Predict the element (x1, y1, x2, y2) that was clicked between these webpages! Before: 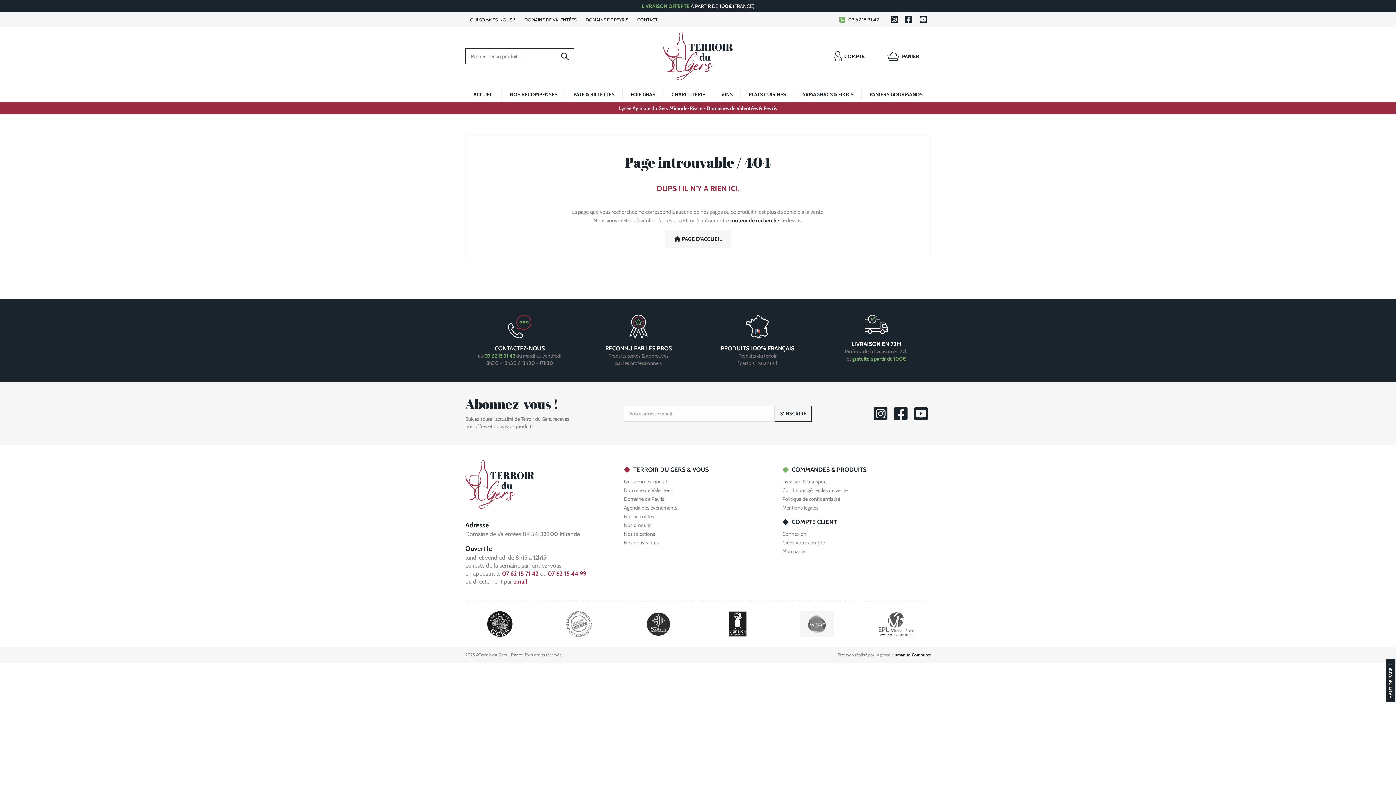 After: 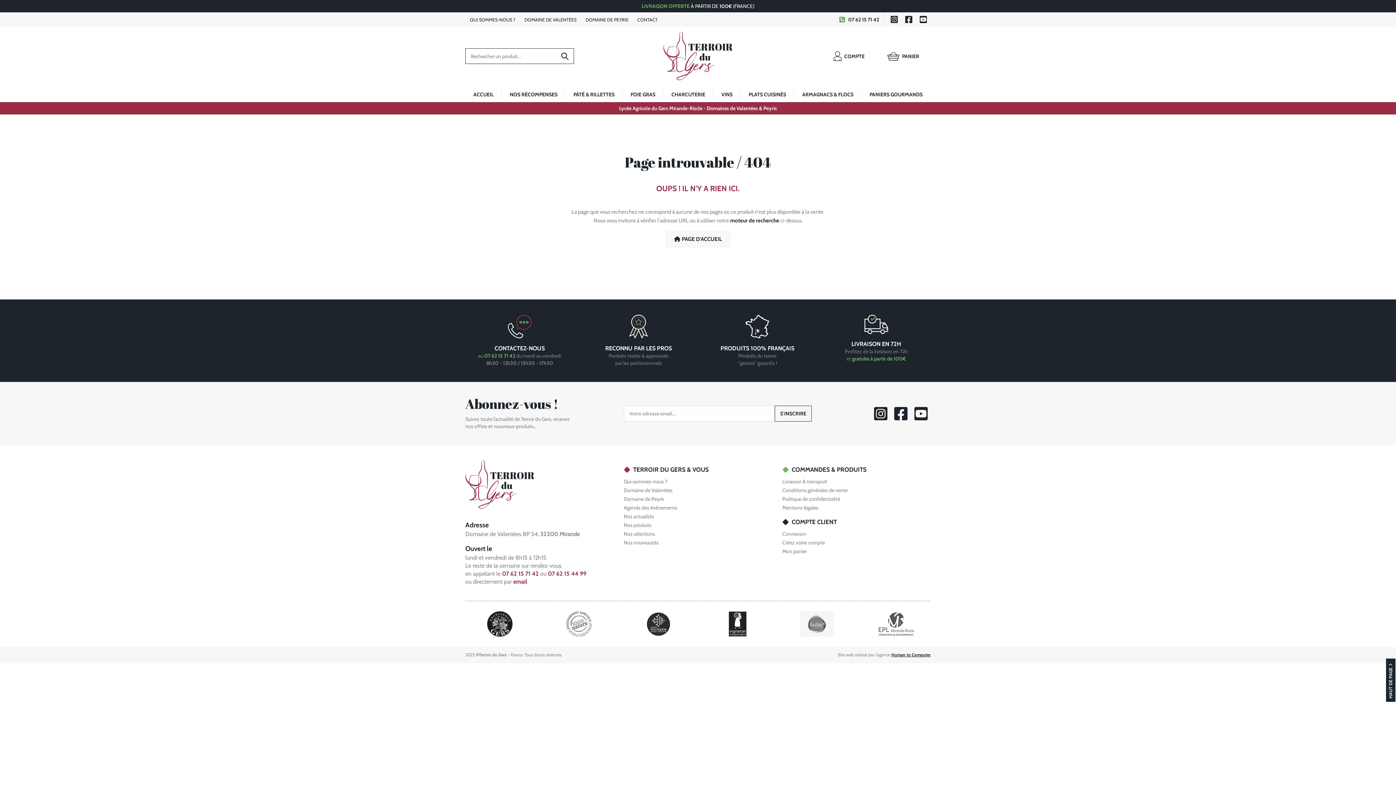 Action: bbox: (916, 12, 930, 26)